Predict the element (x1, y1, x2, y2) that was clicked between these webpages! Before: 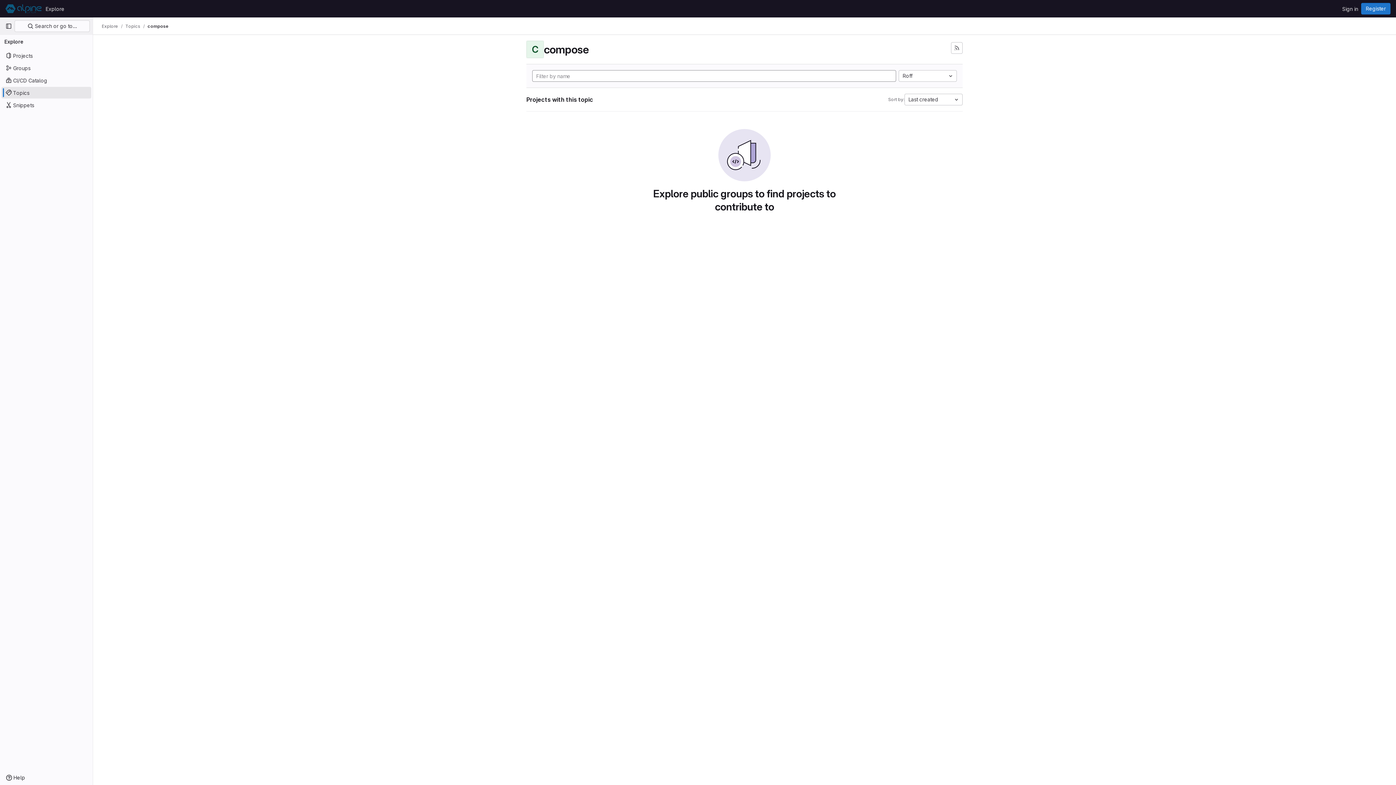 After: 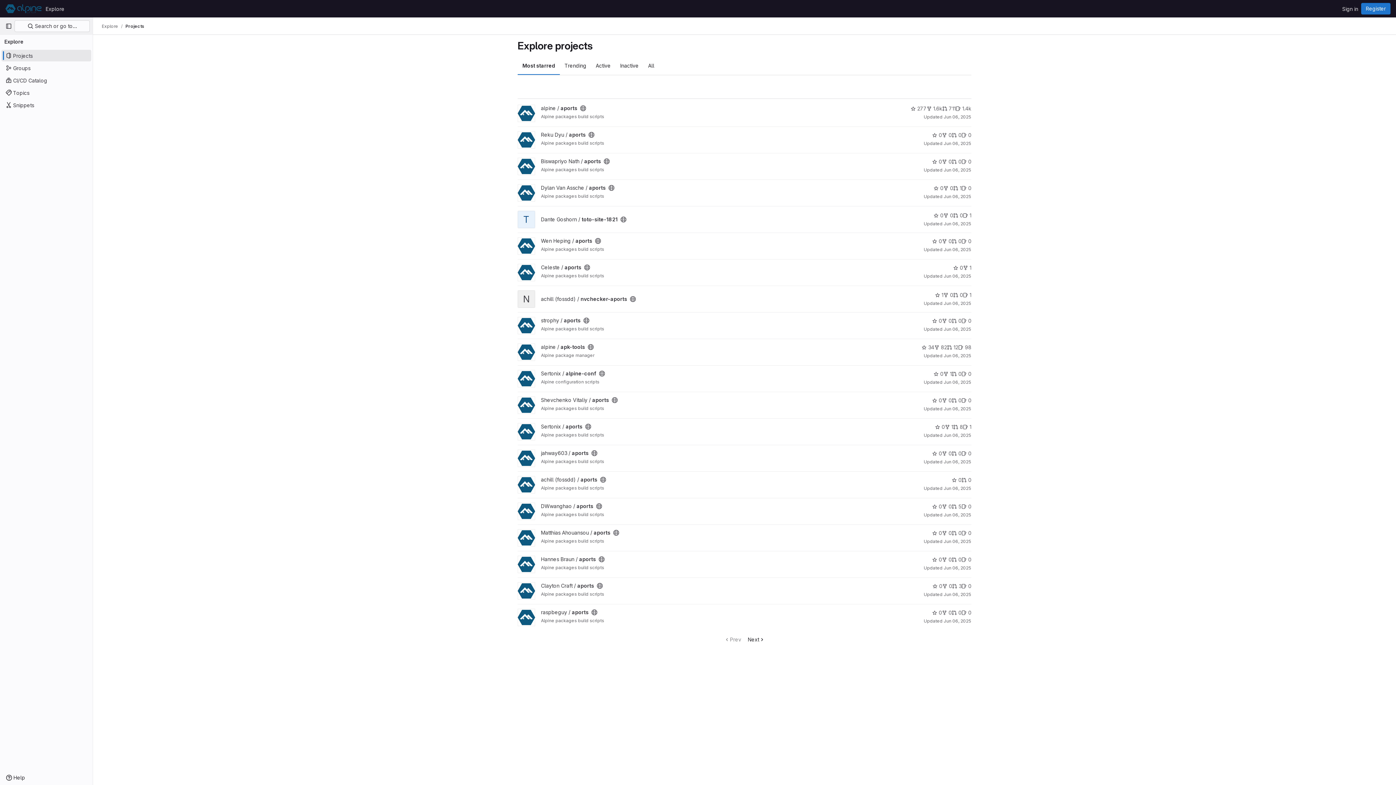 Action: label: Explore bbox: (101, 23, 118, 29)